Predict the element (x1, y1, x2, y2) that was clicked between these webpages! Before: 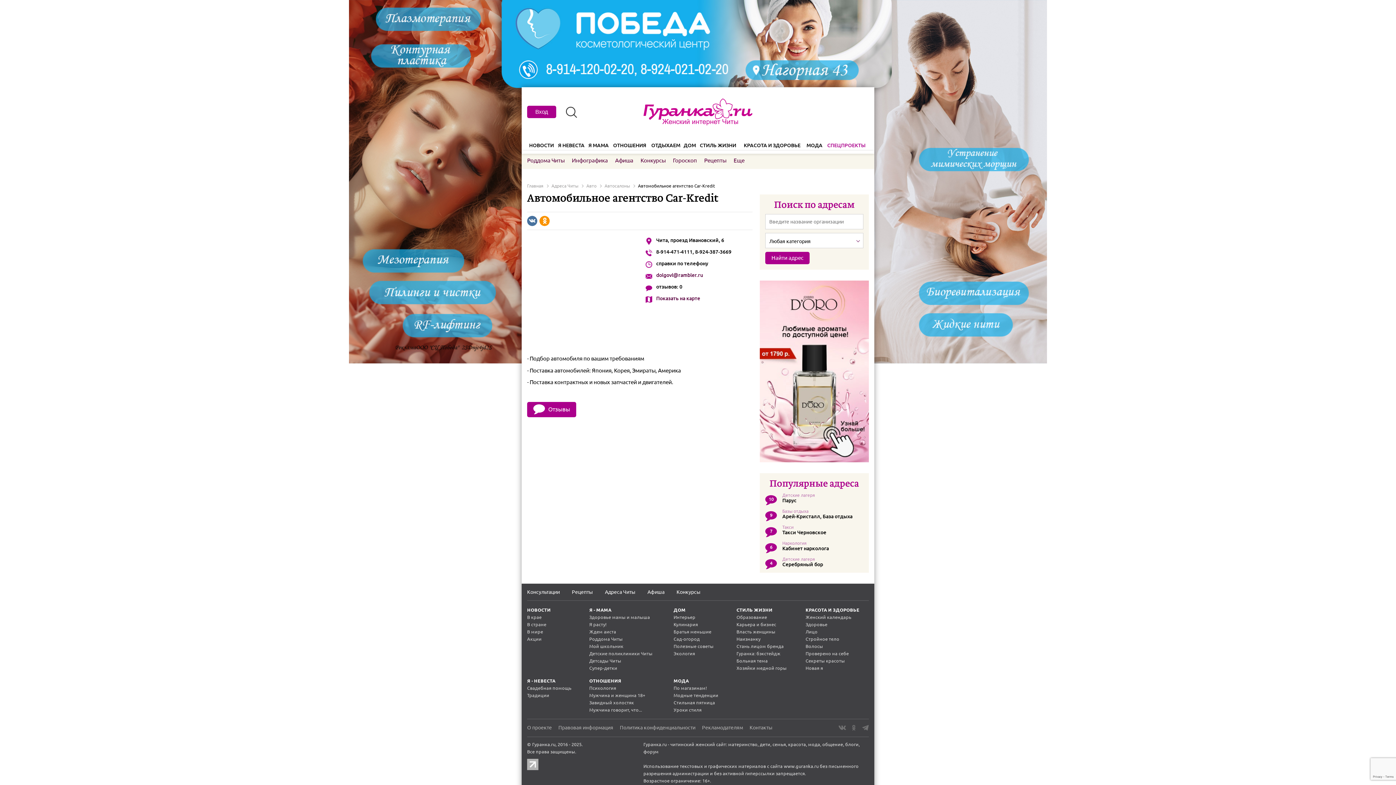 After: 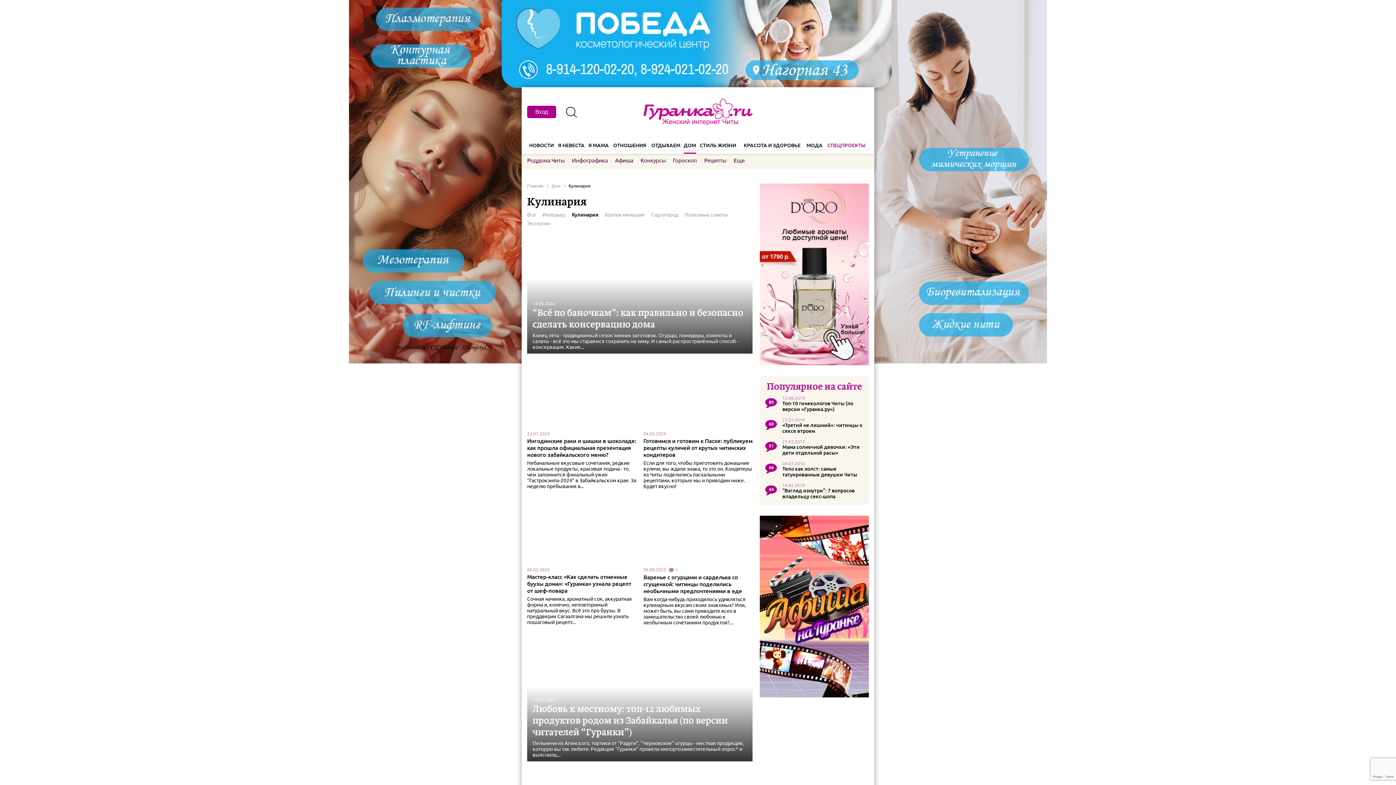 Action: label: Кулинария bbox: (673, 622, 698, 627)